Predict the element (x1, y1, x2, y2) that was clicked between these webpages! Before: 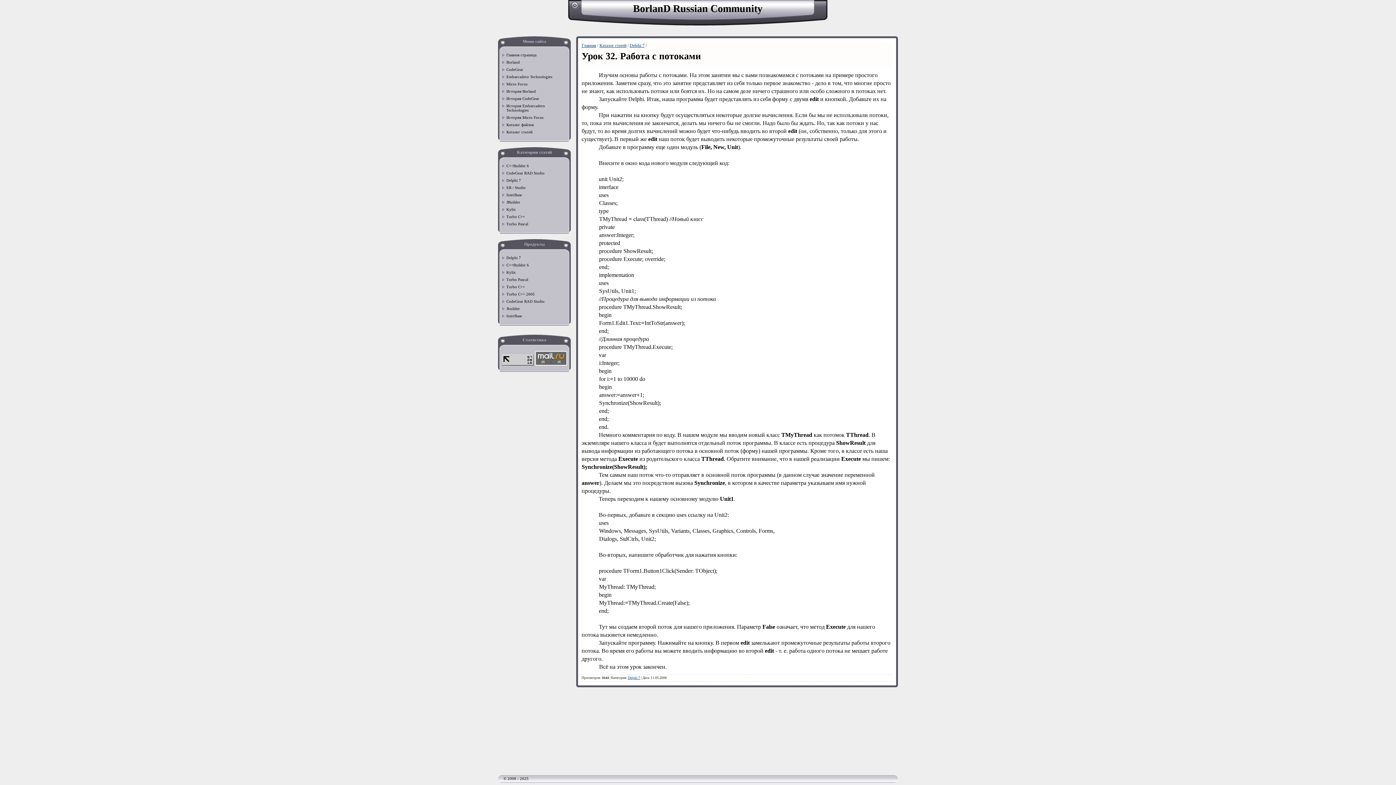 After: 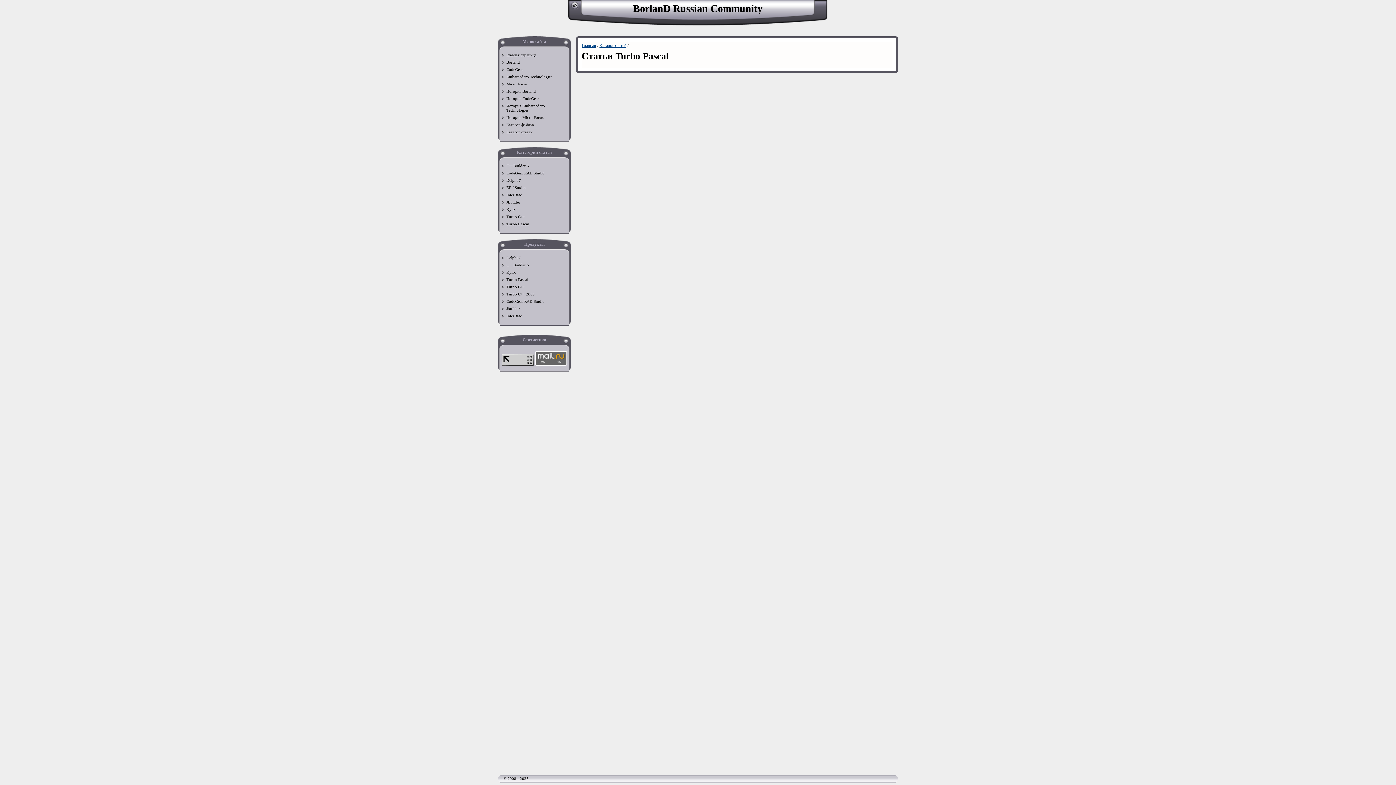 Action: bbox: (501, 221, 567, 229) label: Turbo Pascal